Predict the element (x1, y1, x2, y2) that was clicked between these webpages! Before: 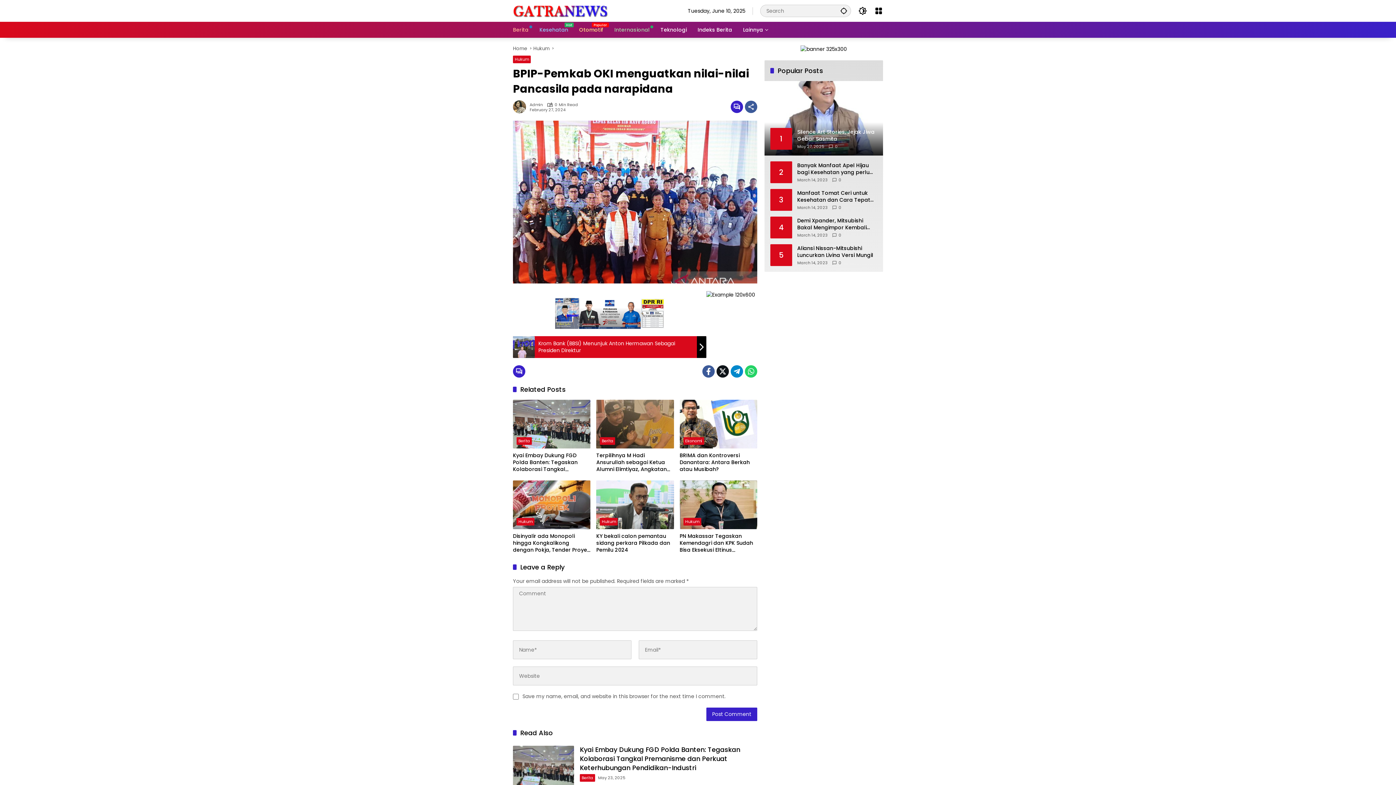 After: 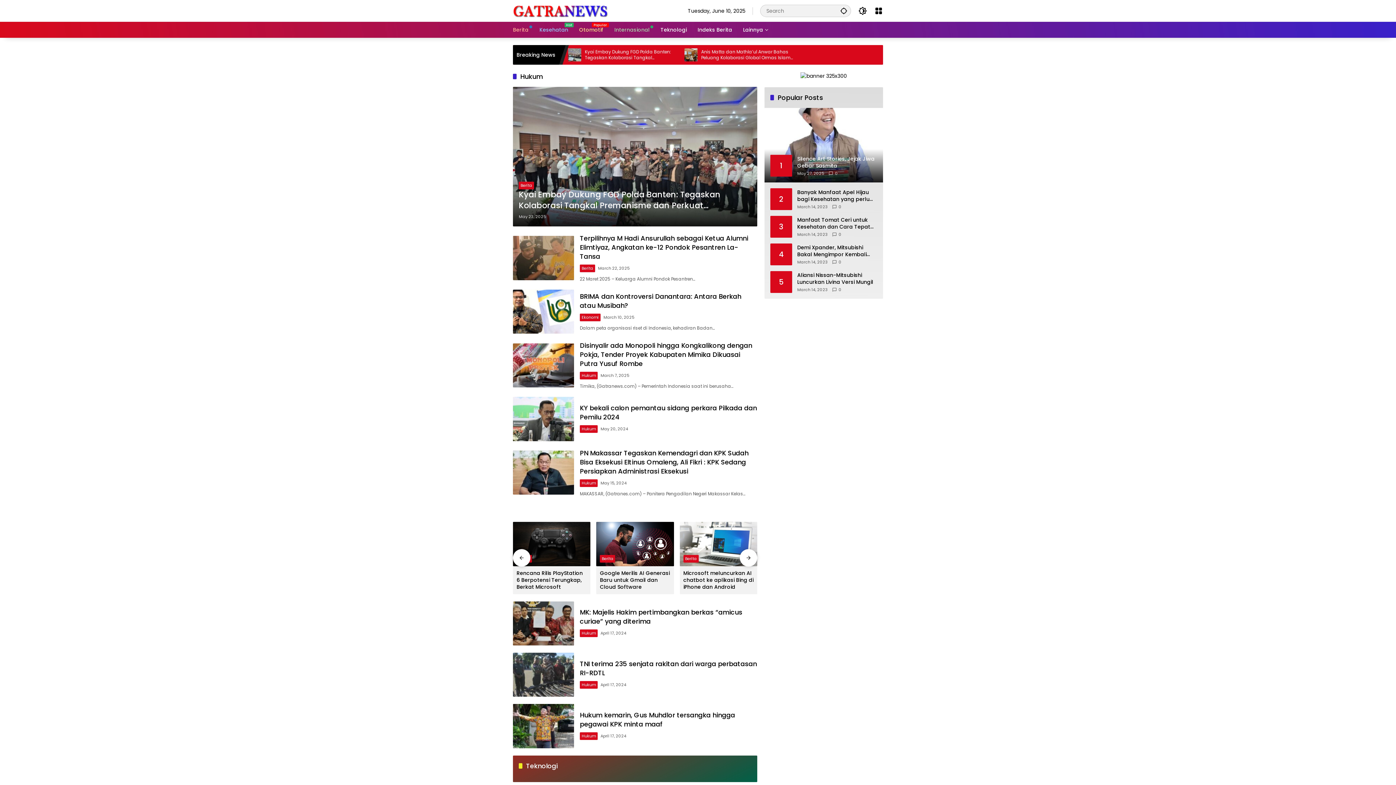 Action: label: Hukum bbox: (600, 518, 617, 525)